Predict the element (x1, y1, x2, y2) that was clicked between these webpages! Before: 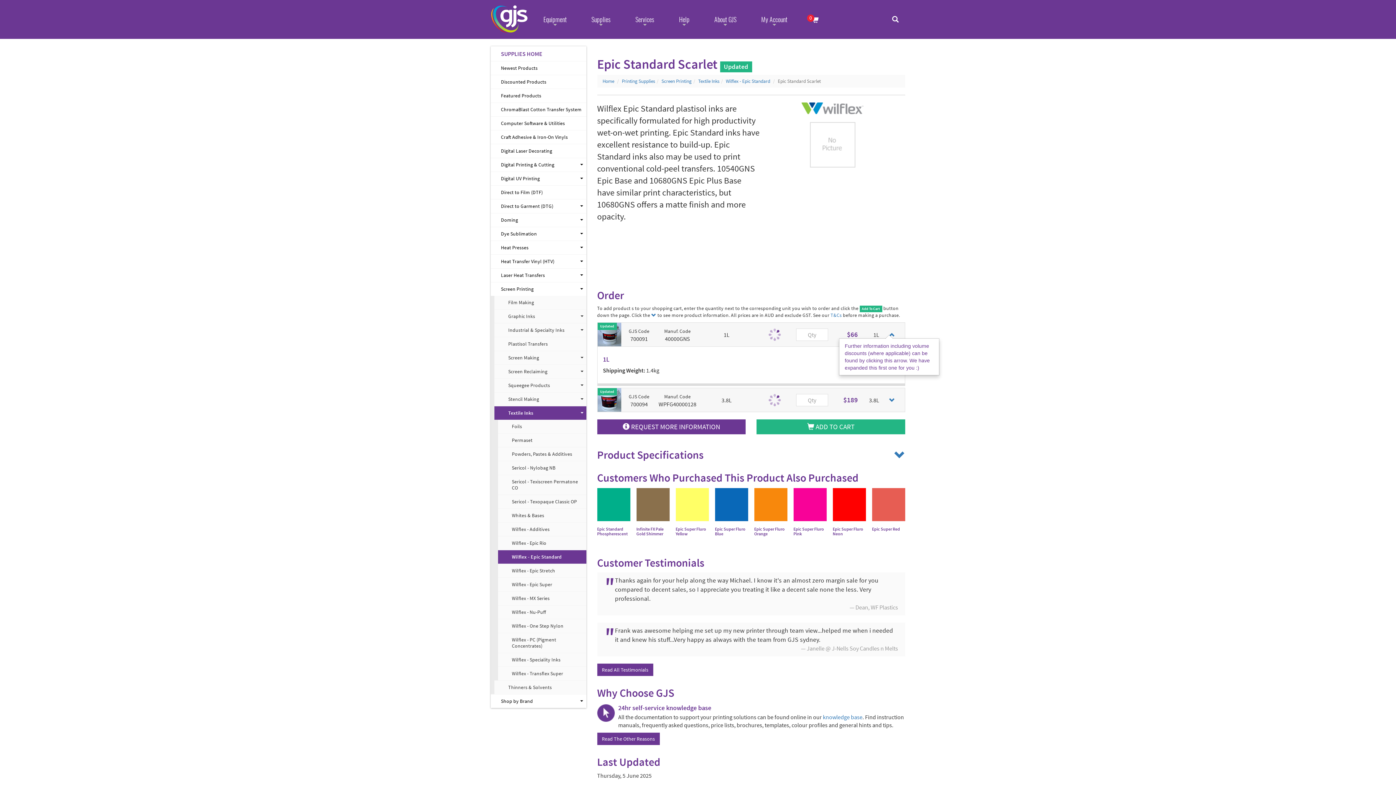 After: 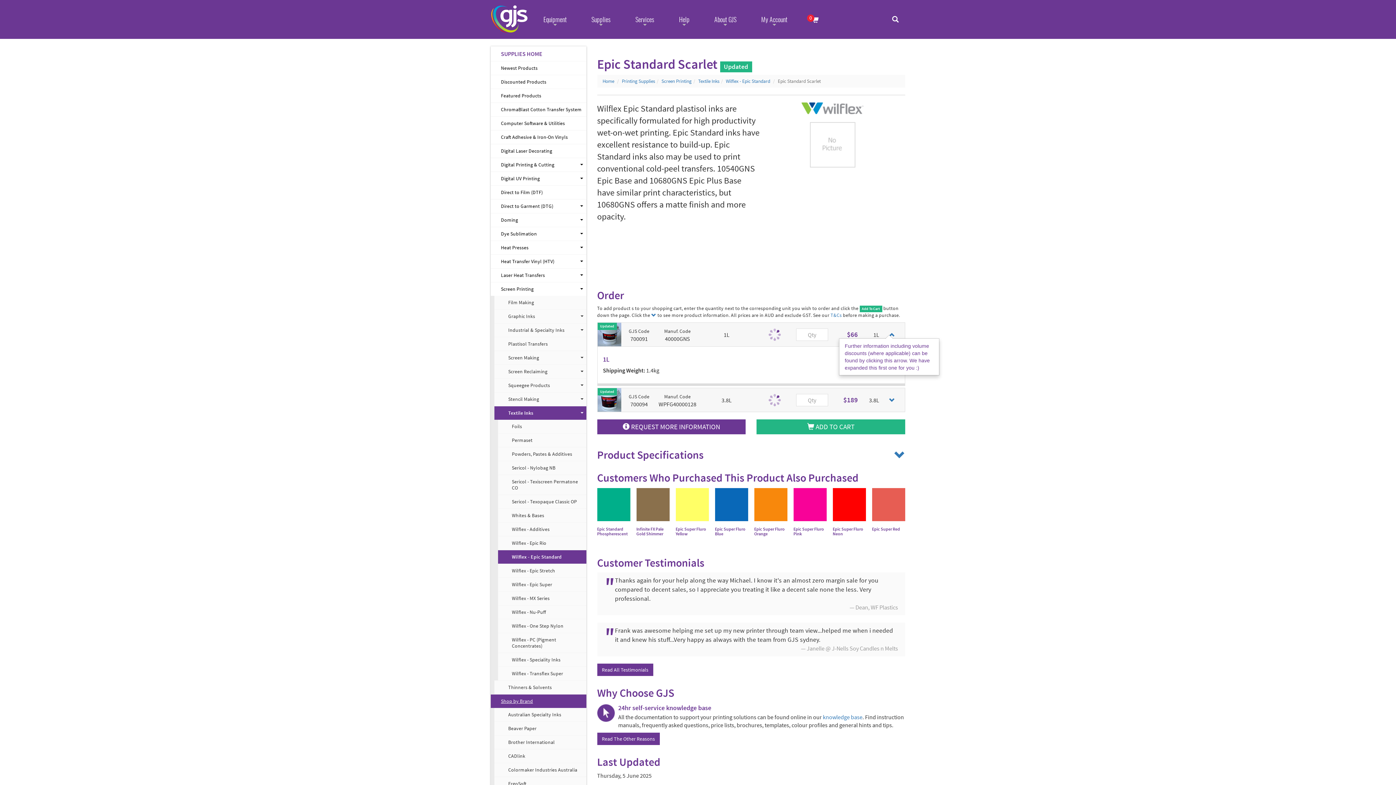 Action: bbox: (490, 694, 586, 708) label: Shop by Brand